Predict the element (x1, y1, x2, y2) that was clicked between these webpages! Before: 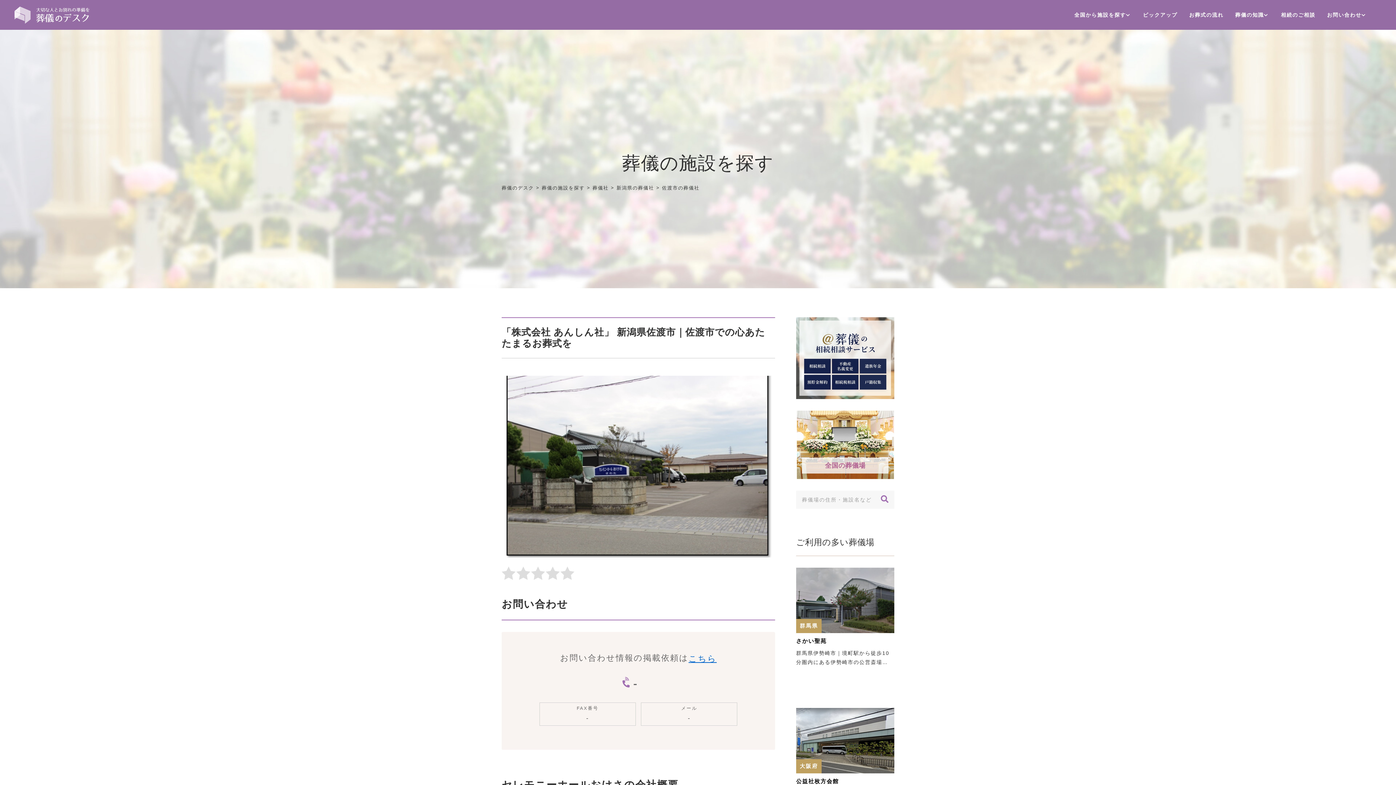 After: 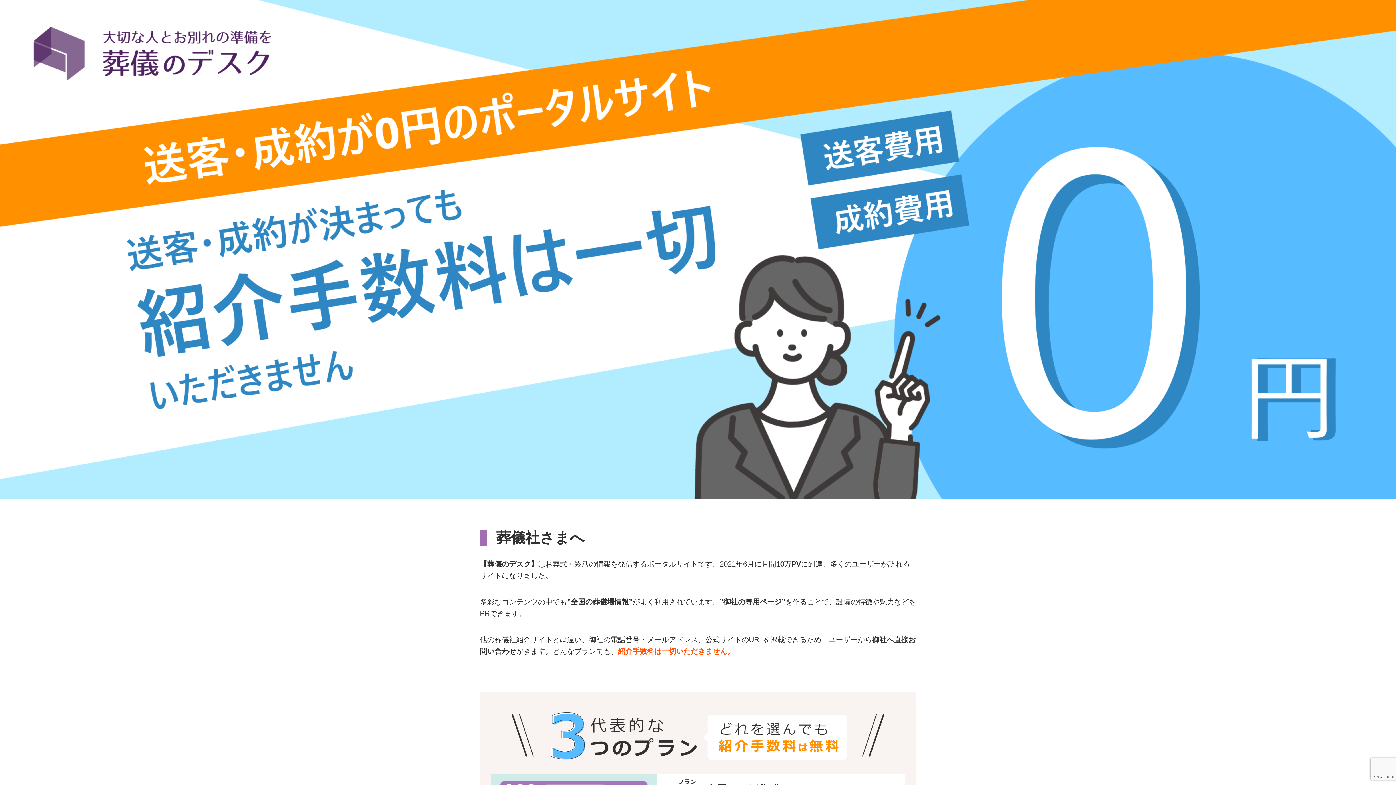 Action: bbox: (688, 654, 716, 663) label: こちら